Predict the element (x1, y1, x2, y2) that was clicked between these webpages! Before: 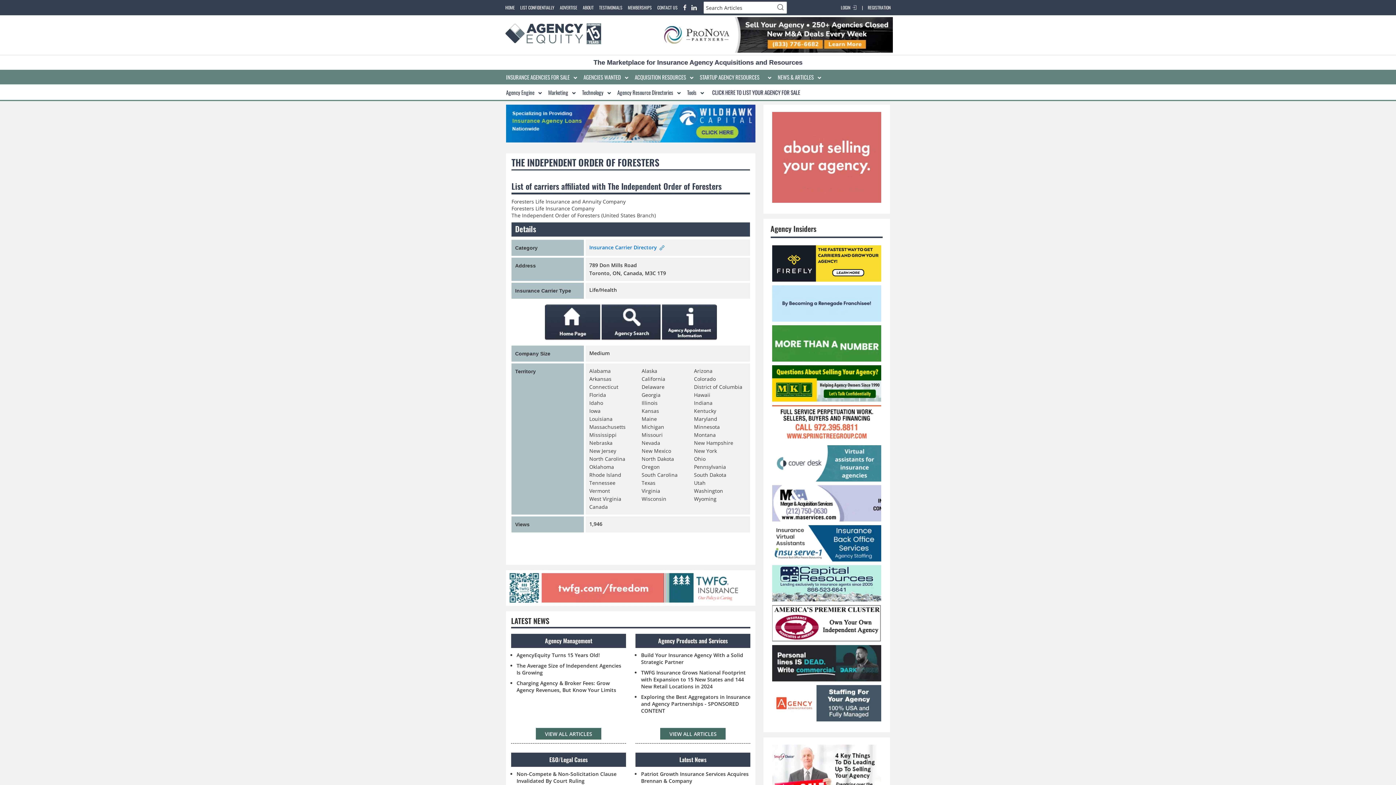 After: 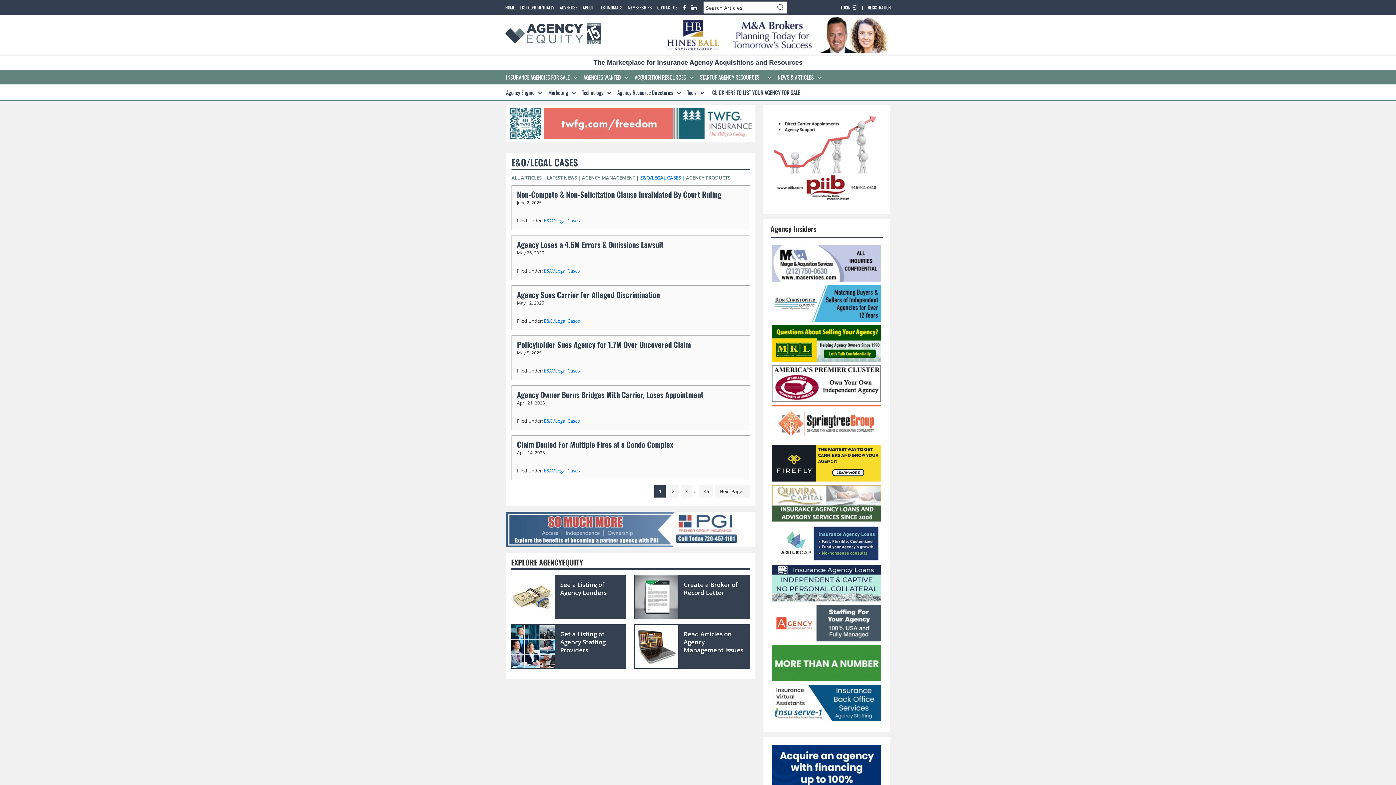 Action: label: E&O/Legal Cases bbox: (511, 753, 626, 767)